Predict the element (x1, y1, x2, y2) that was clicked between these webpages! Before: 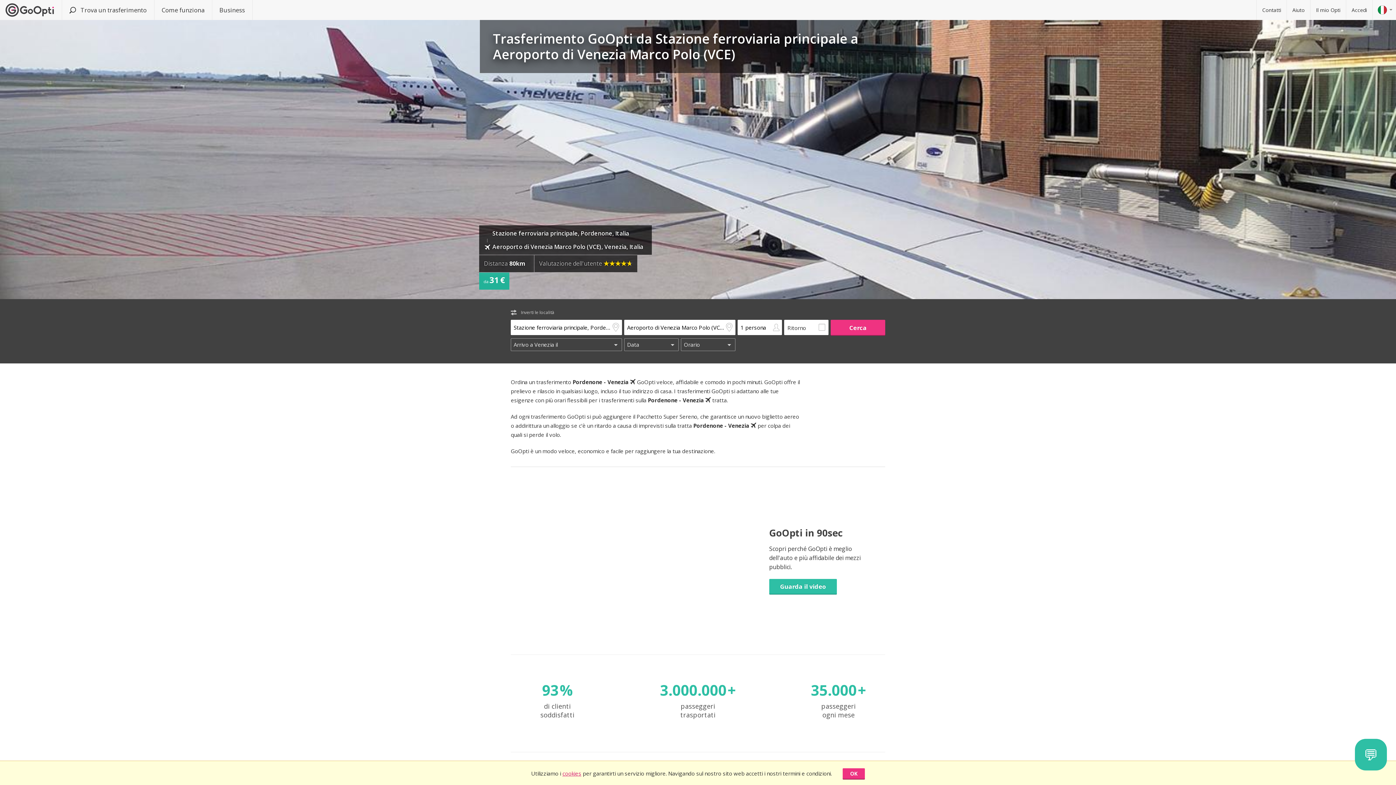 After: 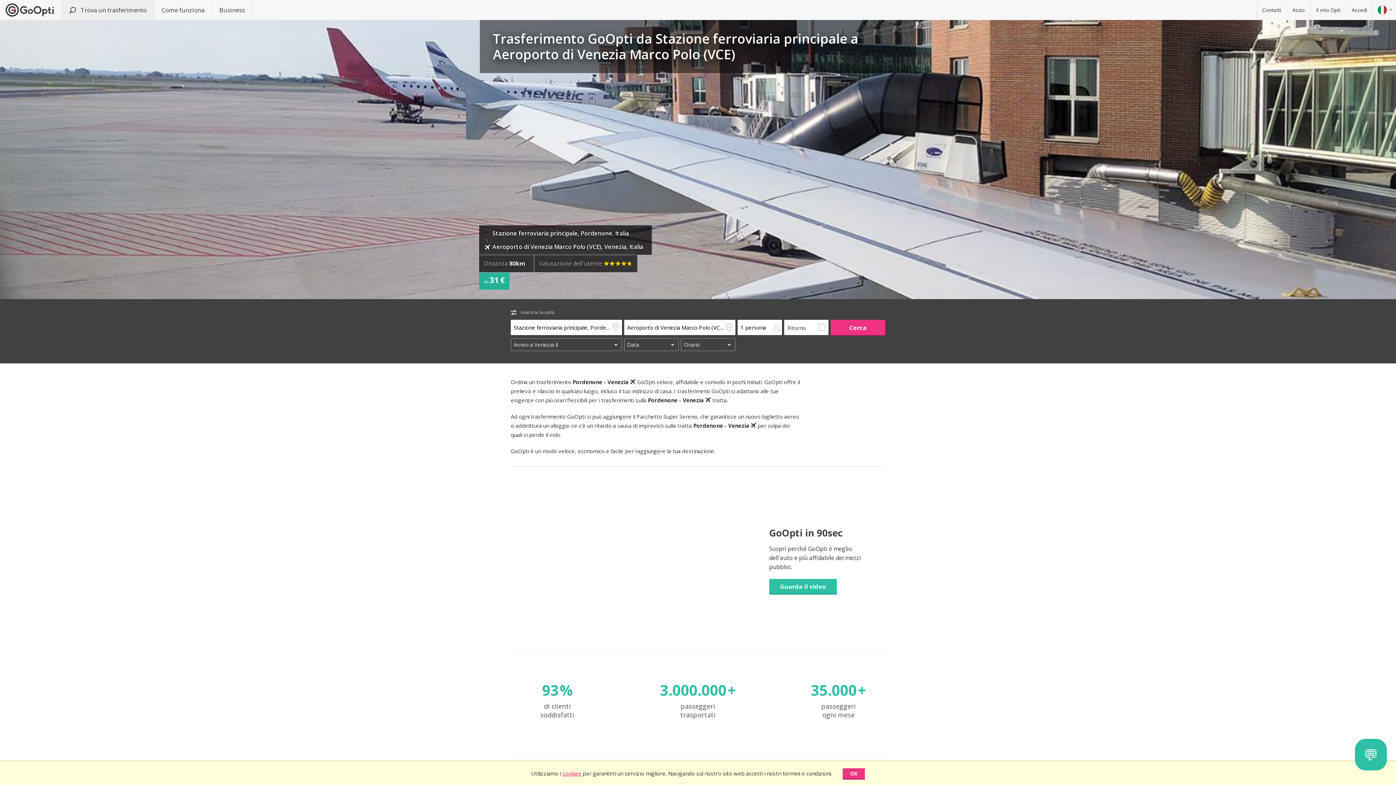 Action: label:  Trova un trasferimento bbox: (61, 0, 154, 20)